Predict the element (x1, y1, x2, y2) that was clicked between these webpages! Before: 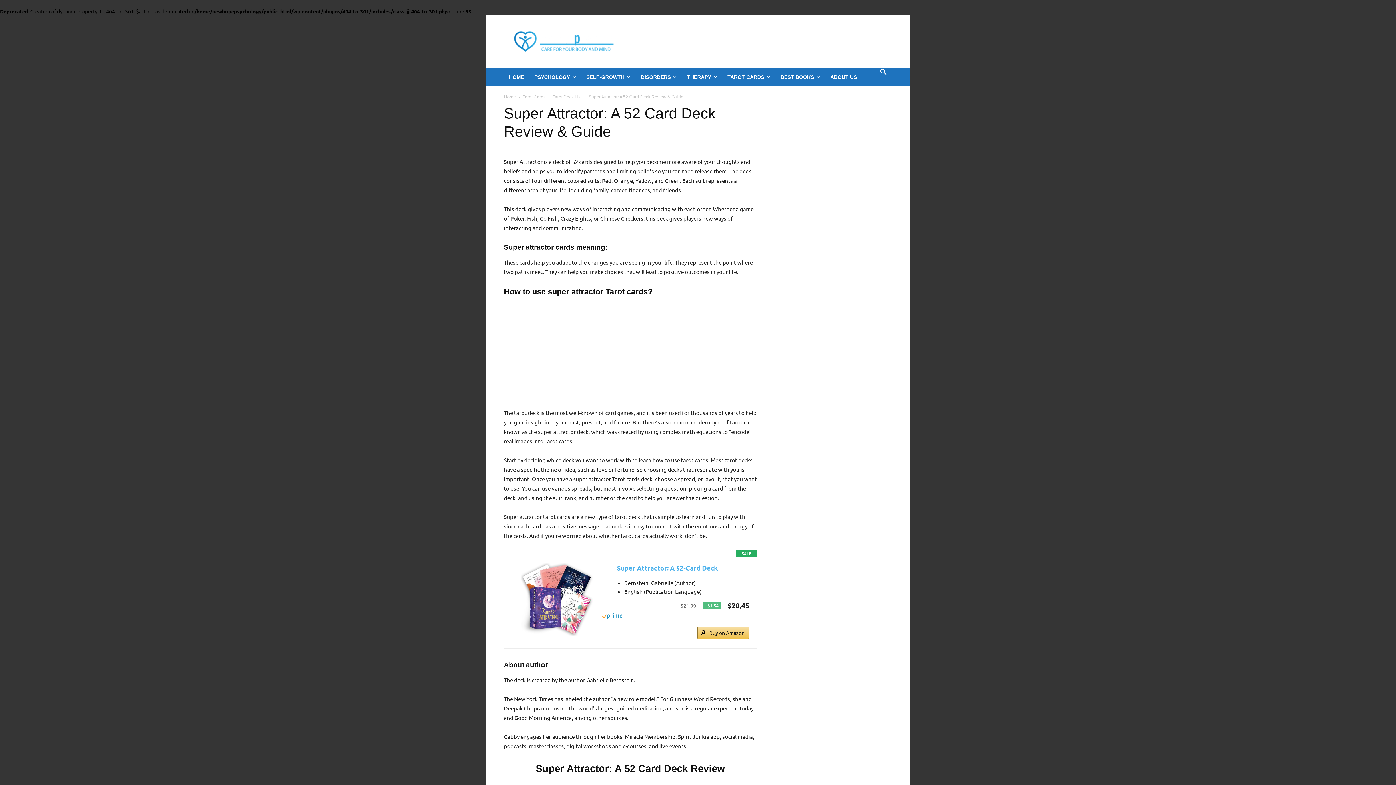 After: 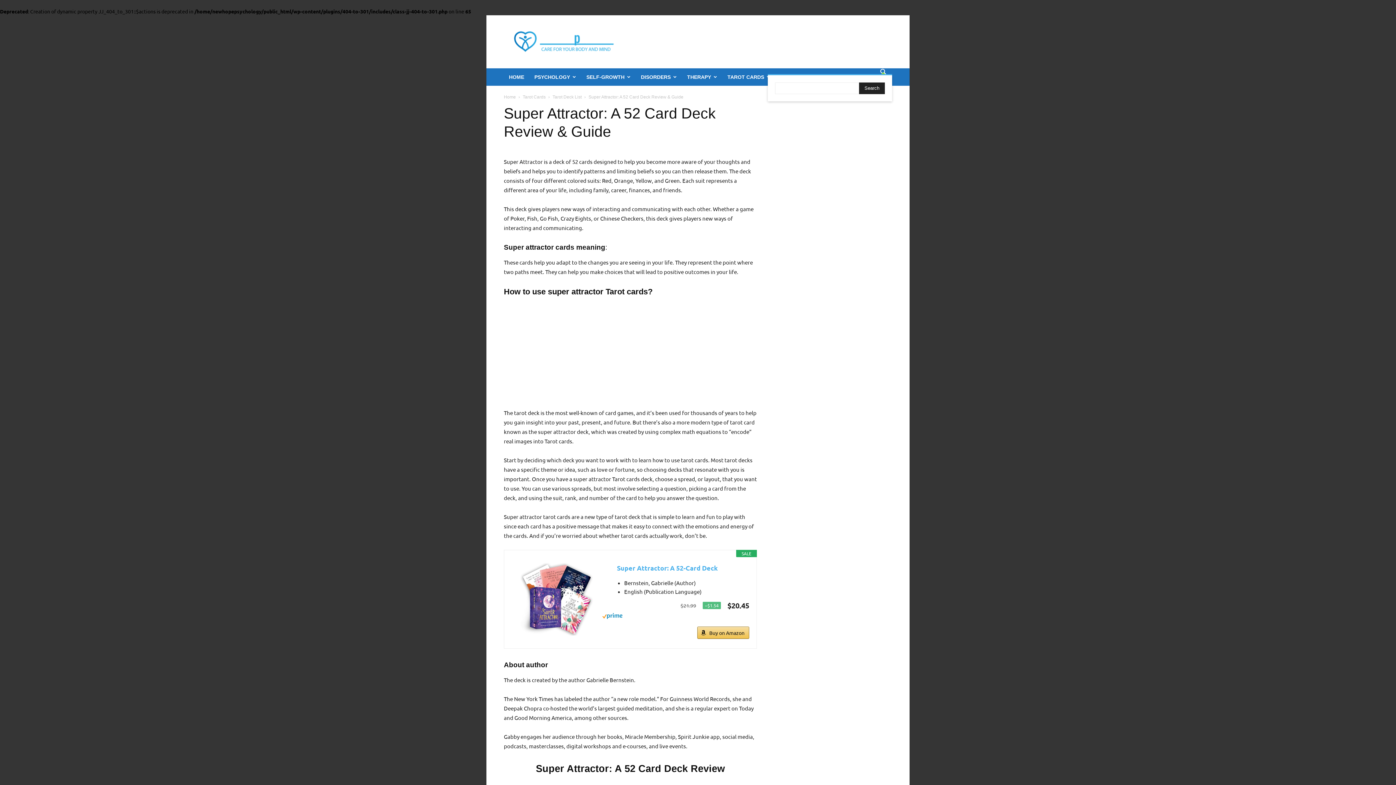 Action: bbox: (874, 70, 892, 76) label: Search